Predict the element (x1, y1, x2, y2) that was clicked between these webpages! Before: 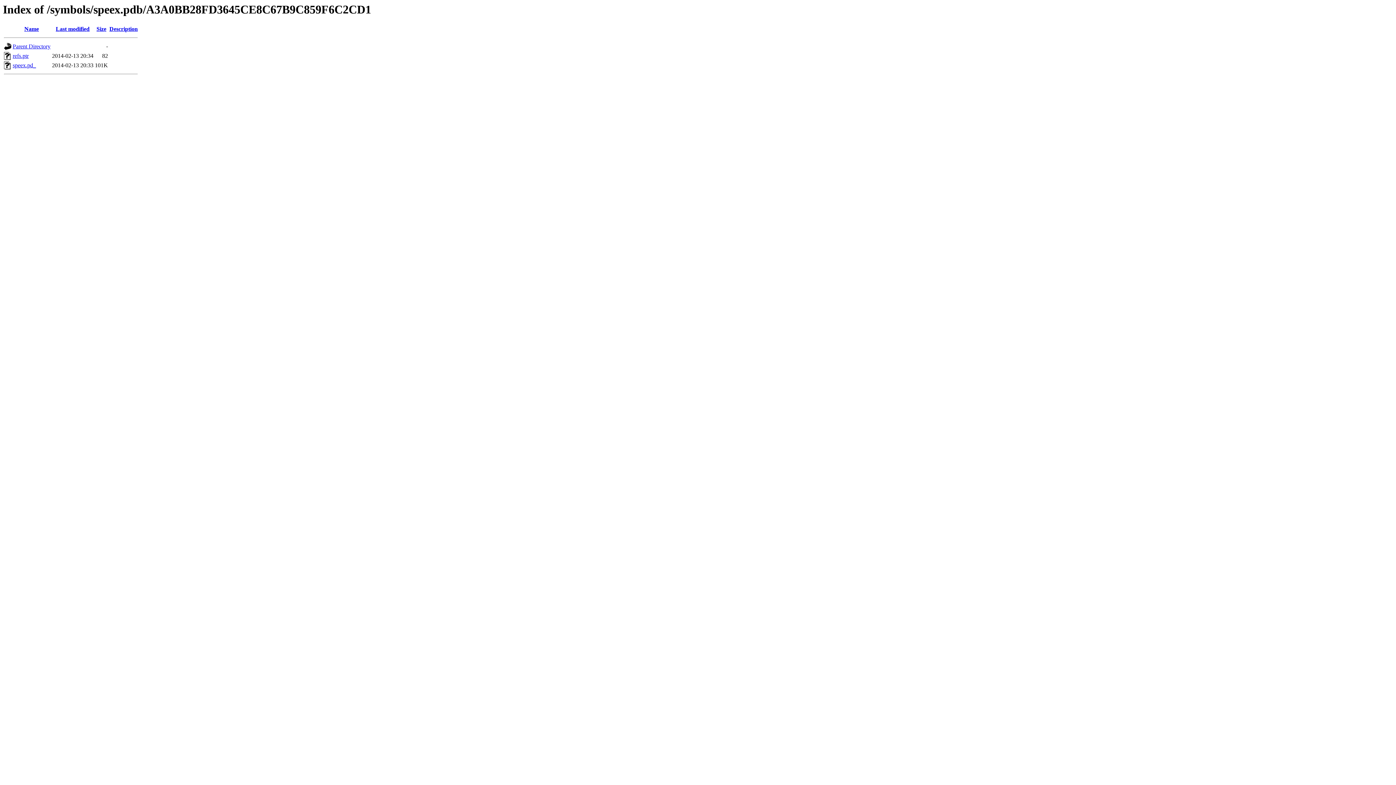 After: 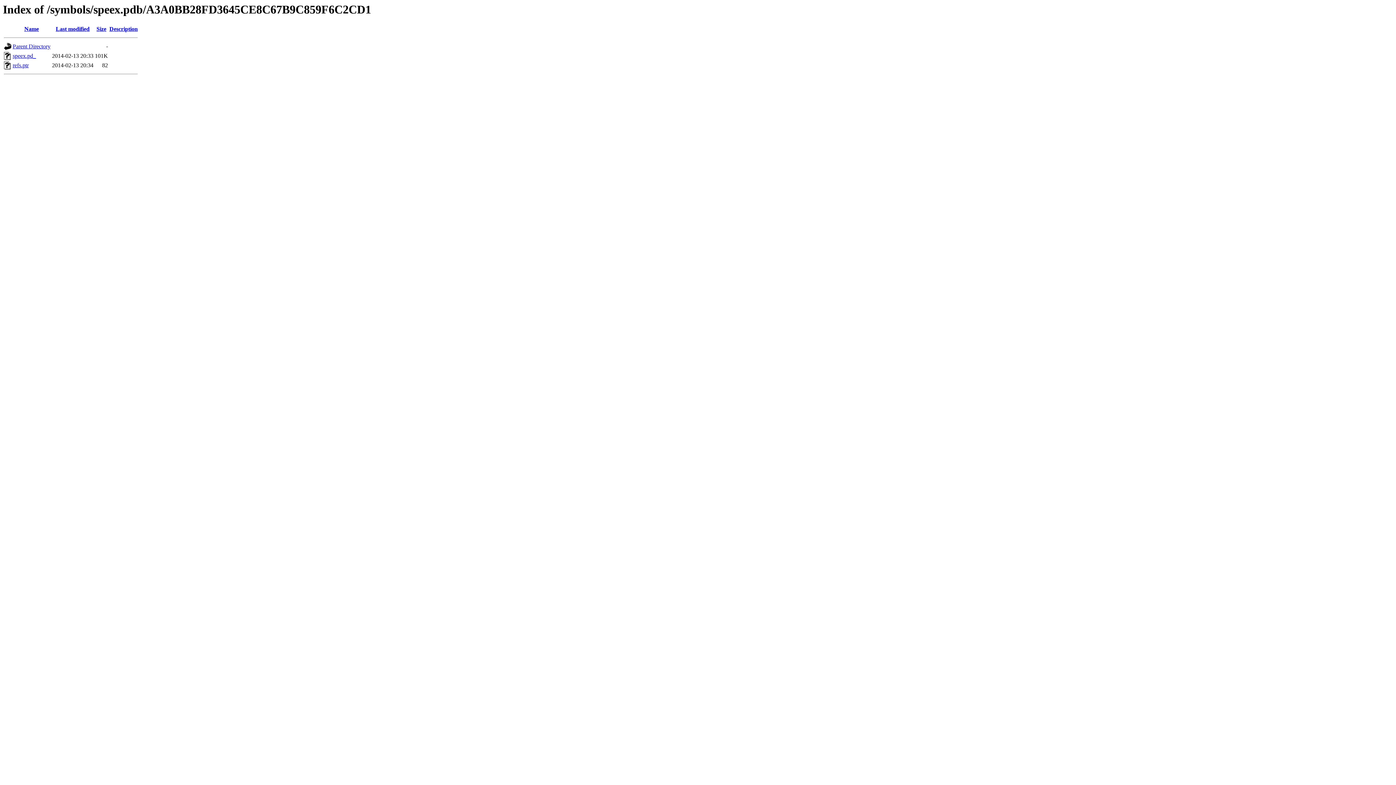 Action: bbox: (24, 25, 38, 32) label: Name